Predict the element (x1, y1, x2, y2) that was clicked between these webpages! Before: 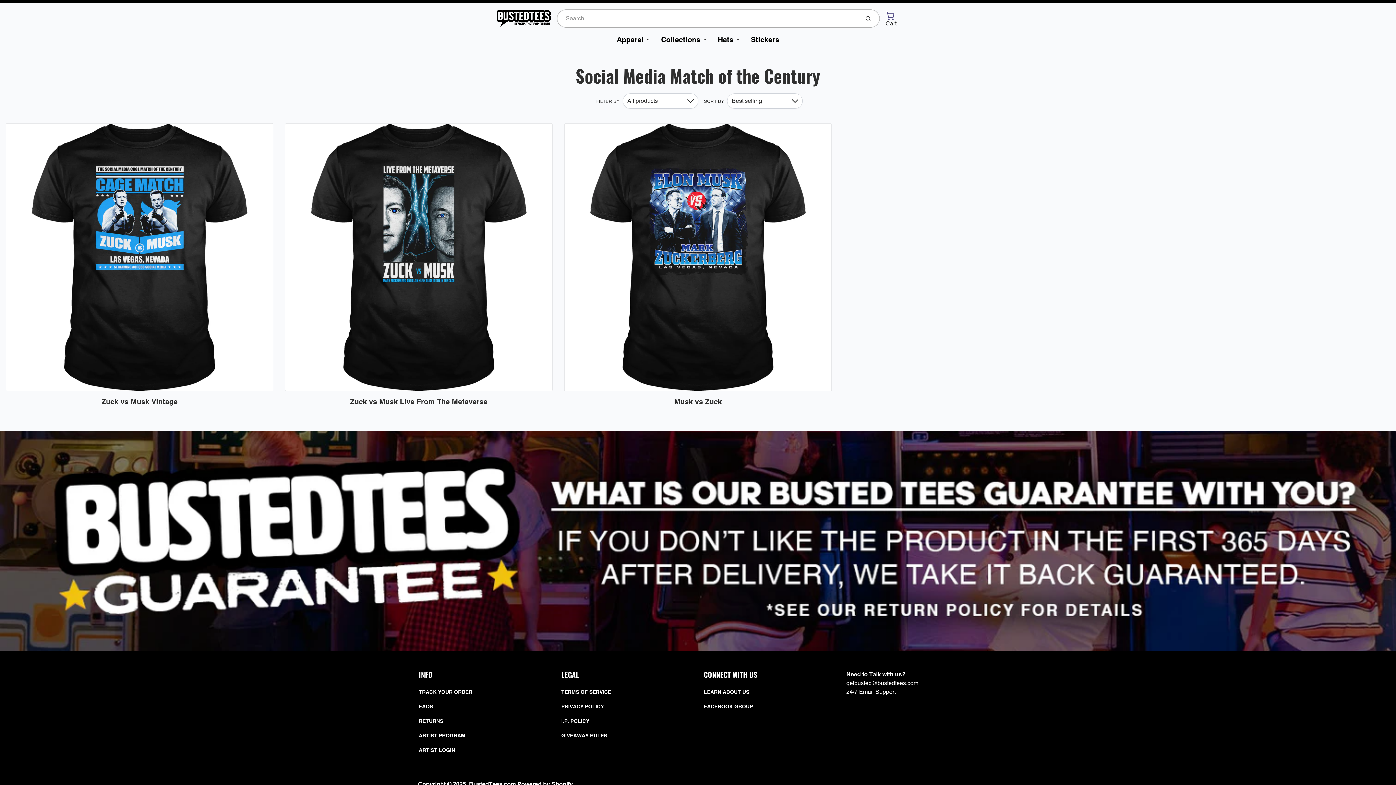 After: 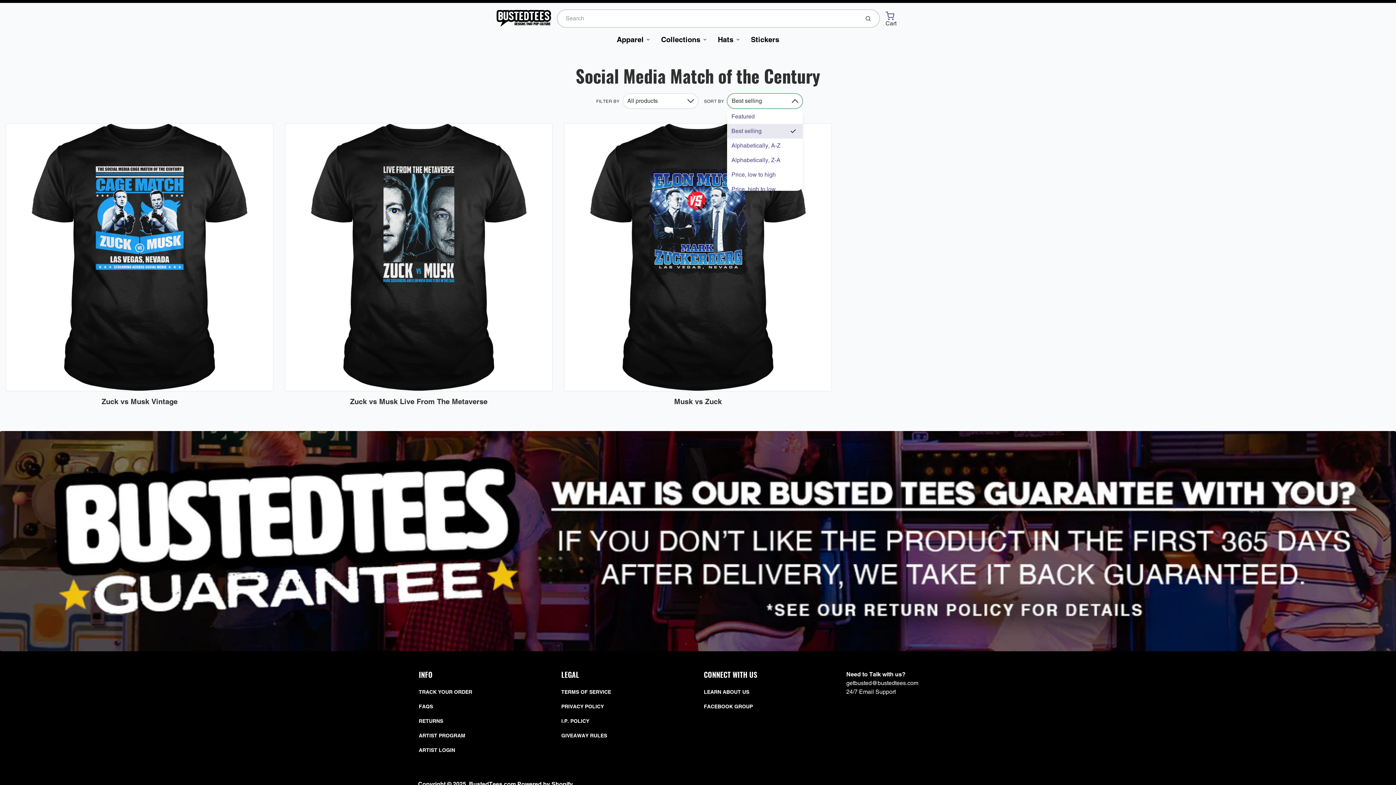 Action: label: Best selling
Down bbox: (727, 93, 802, 108)